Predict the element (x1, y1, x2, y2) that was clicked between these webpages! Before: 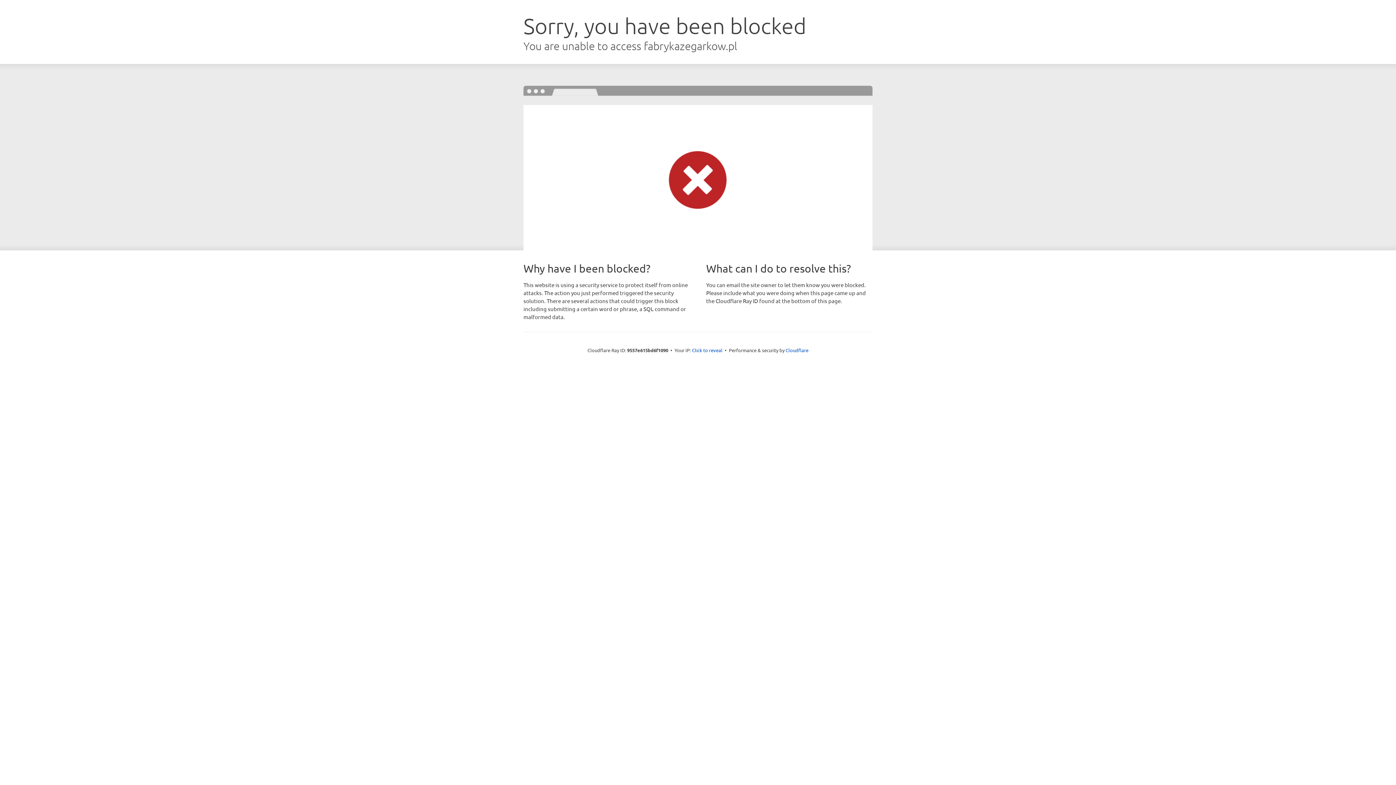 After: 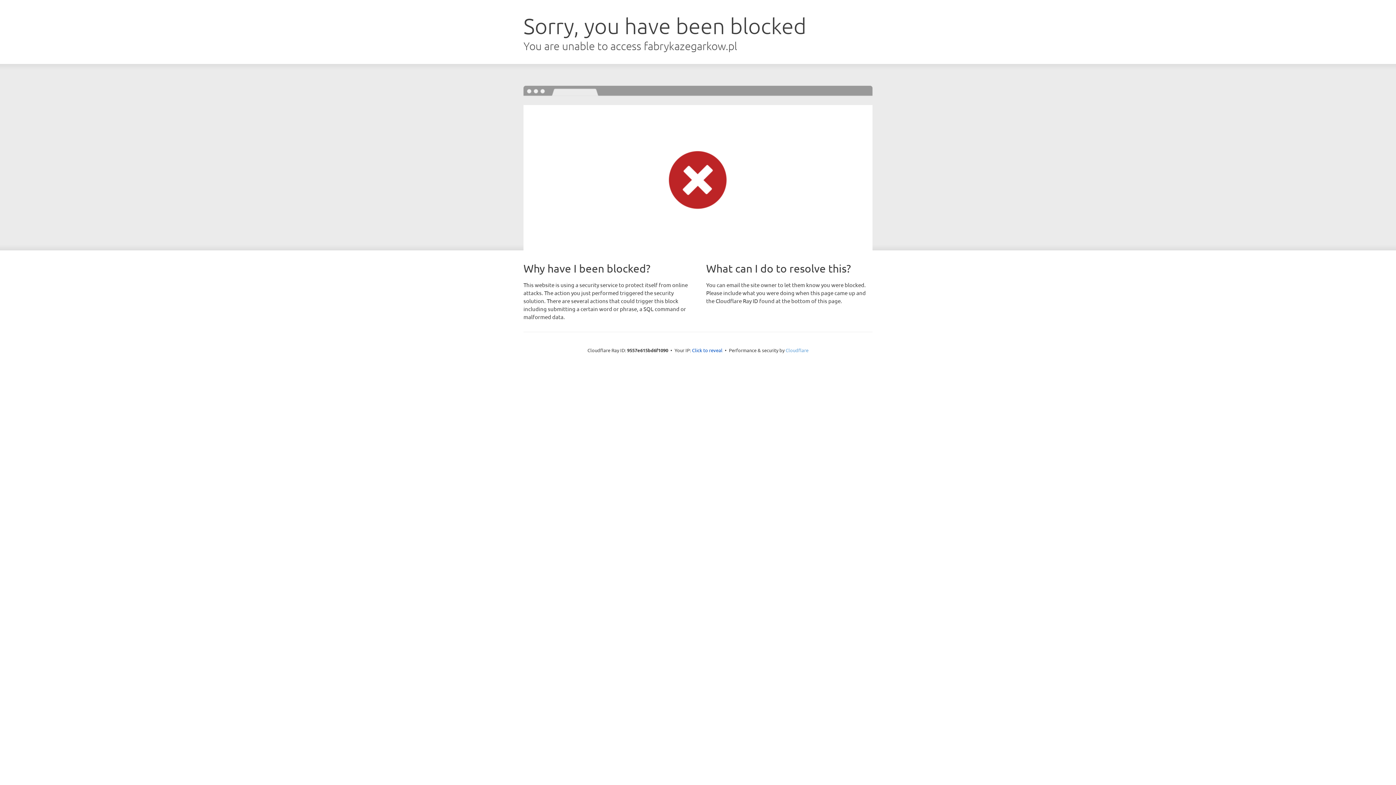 Action: bbox: (785, 347, 808, 353) label: Cloudflare